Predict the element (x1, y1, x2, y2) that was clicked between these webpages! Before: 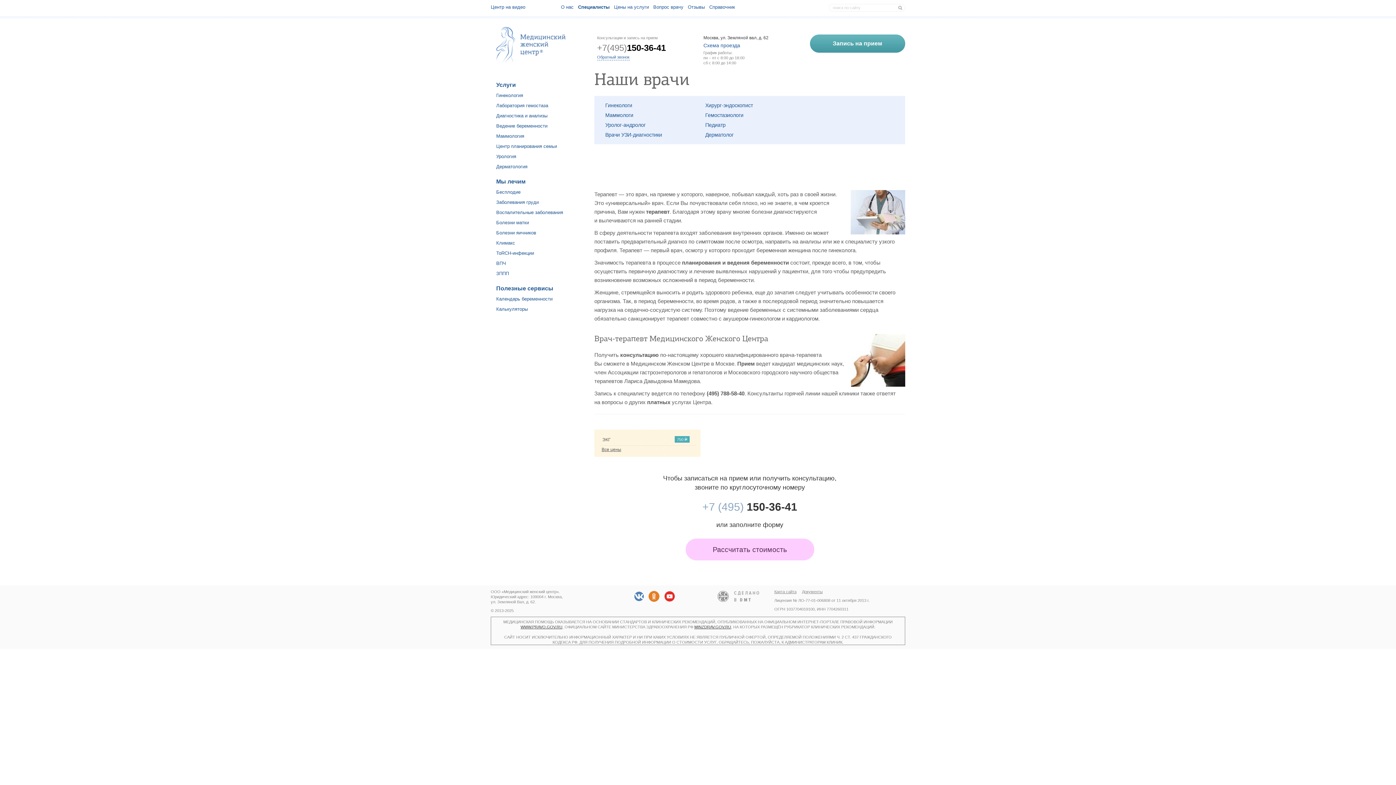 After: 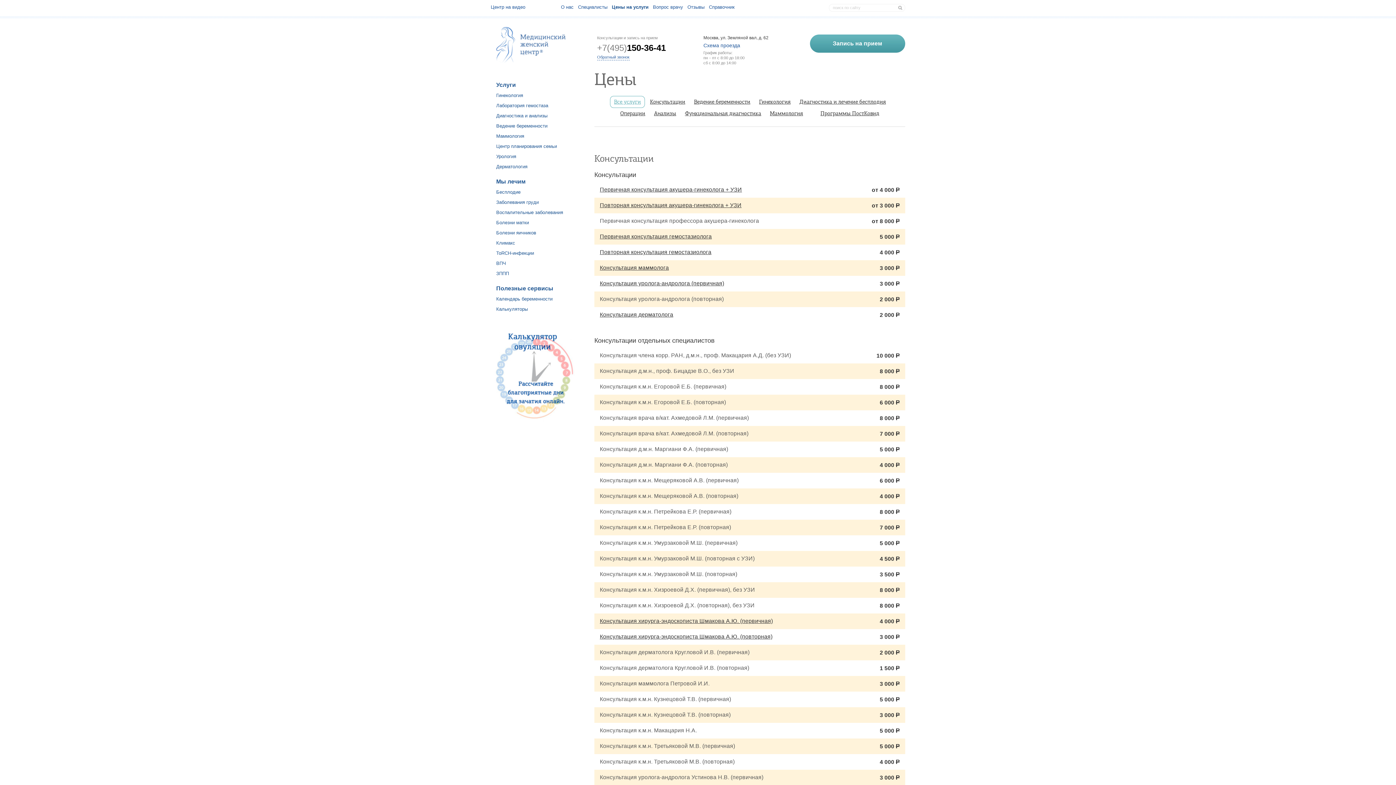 Action: label: Все цены bbox: (601, 447, 621, 452)